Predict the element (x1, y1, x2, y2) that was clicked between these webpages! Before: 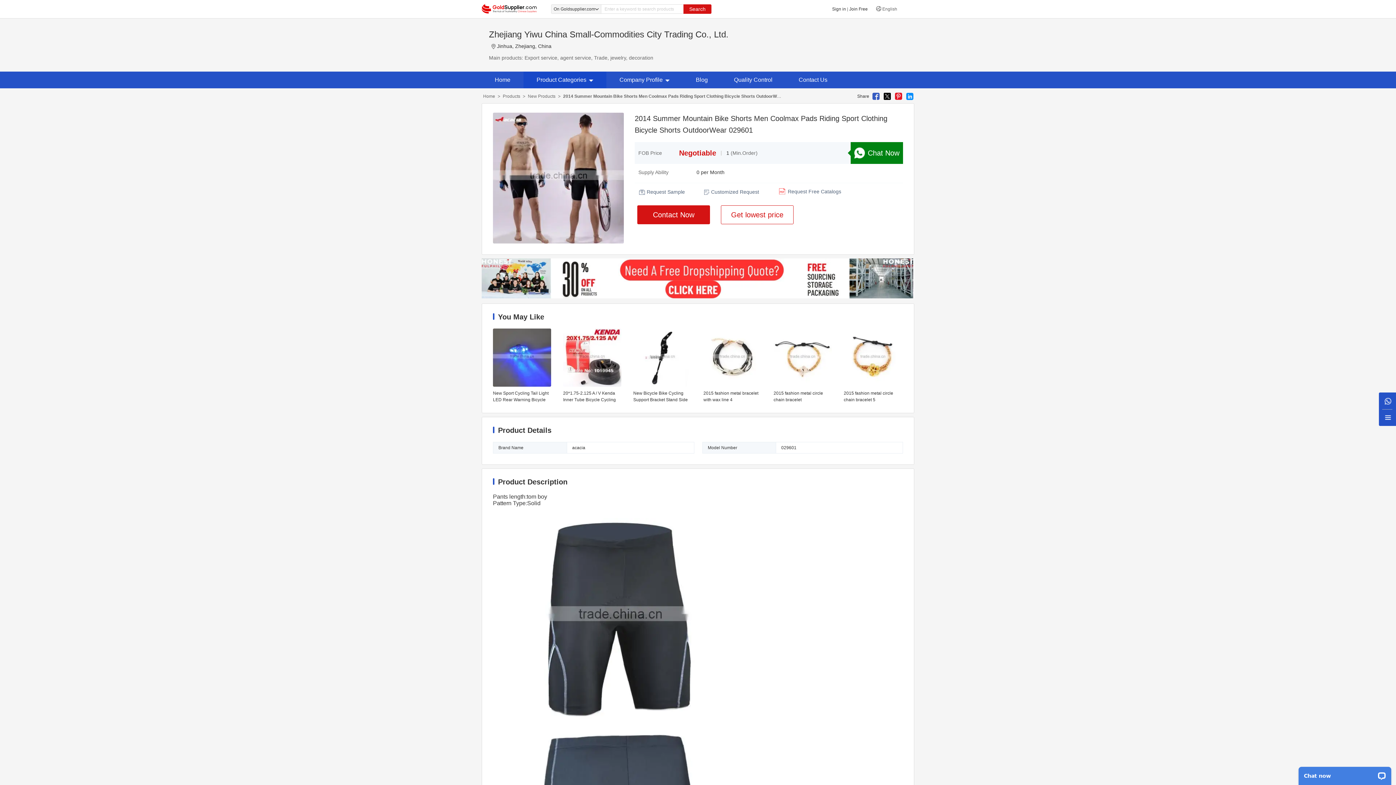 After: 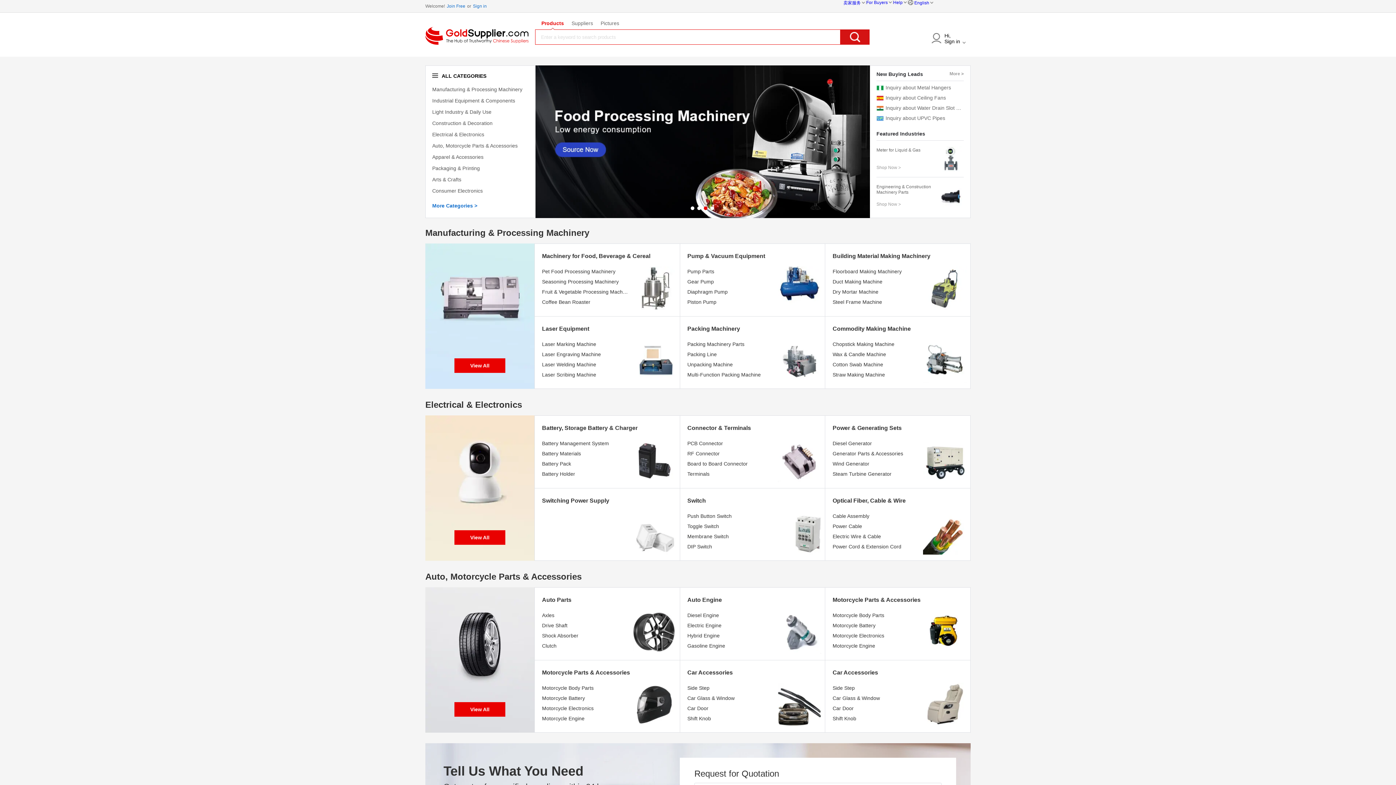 Action: bbox: (481, 2, 536, 15)